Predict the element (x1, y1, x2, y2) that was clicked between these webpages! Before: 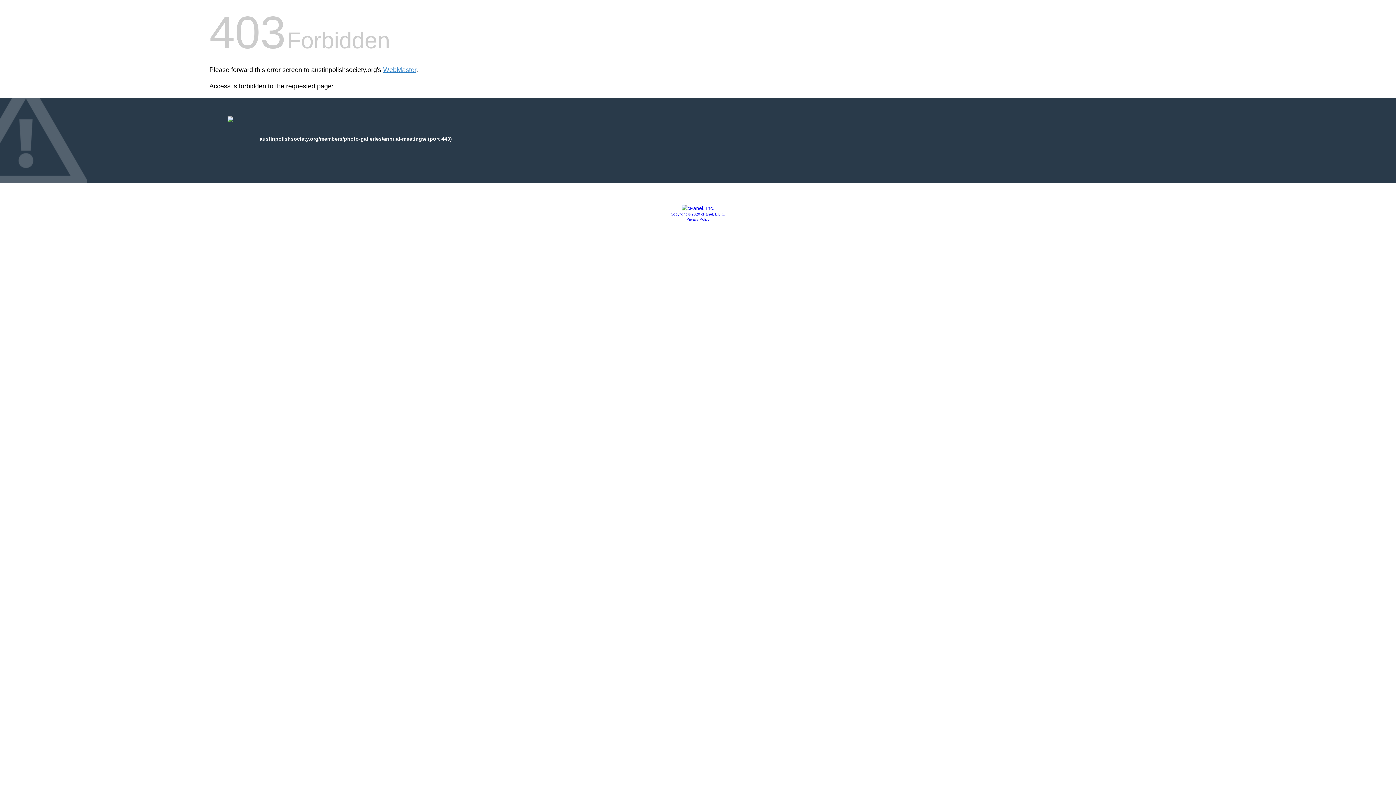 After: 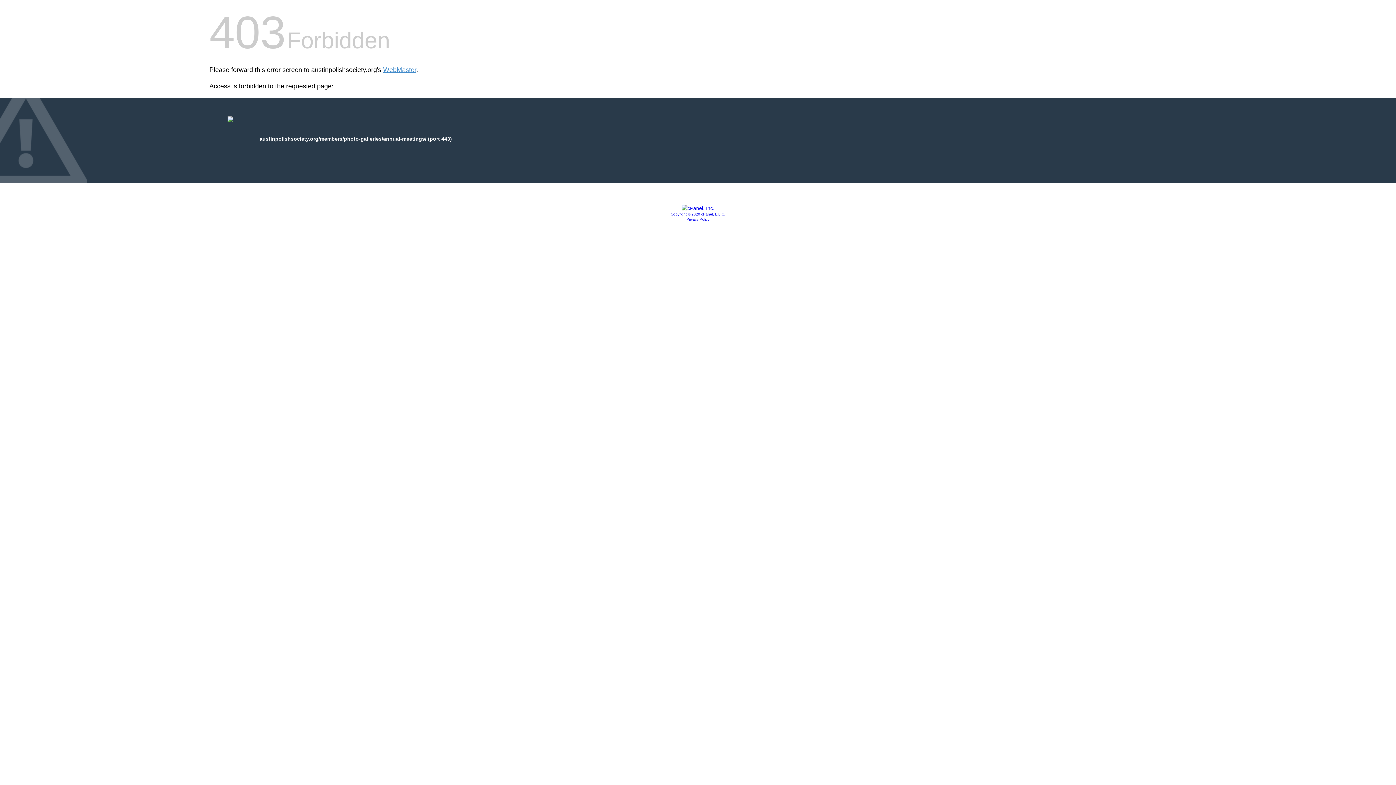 Action: bbox: (670, 212, 725, 216) label: Copyright © 2020 cPanel, L.L.C.